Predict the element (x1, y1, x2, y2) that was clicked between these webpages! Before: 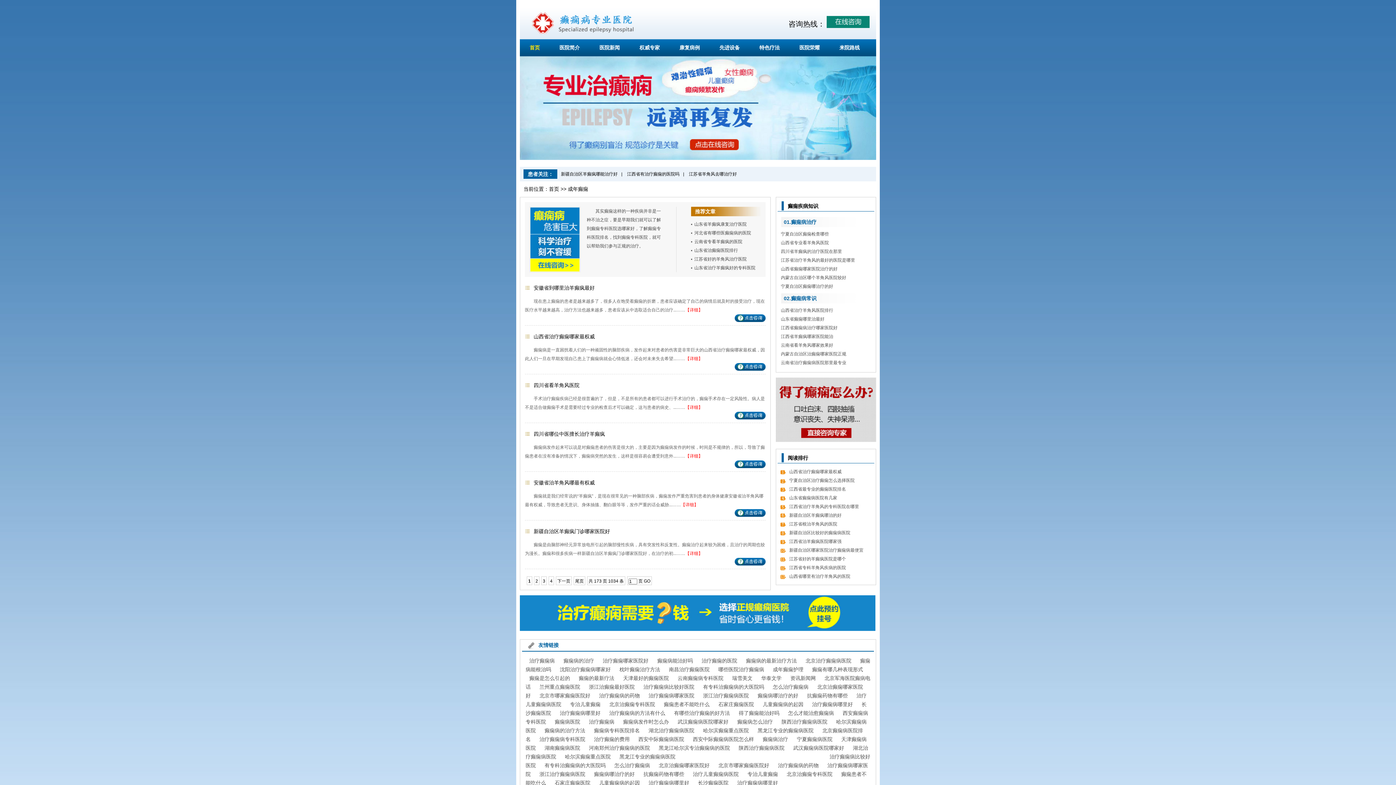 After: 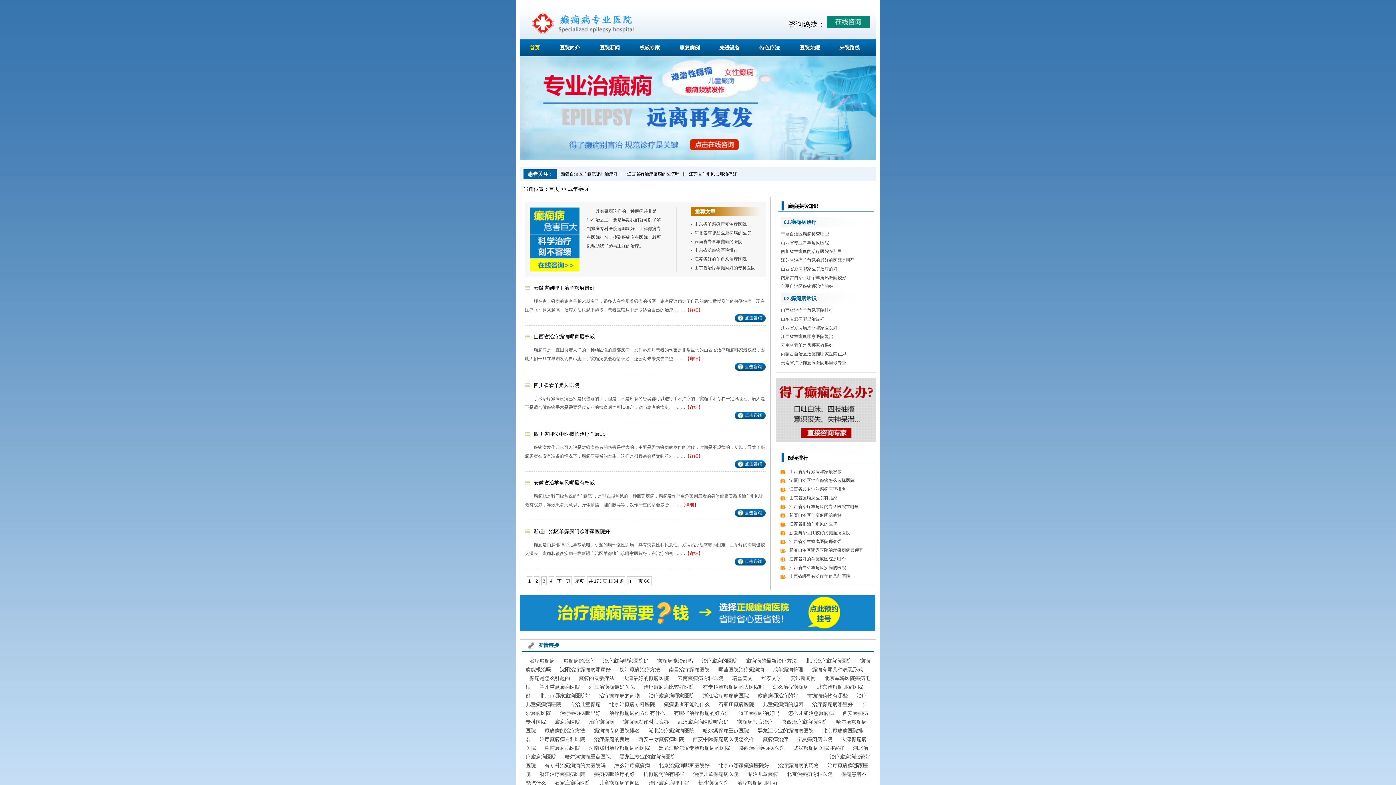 Action: label: 湖北治疗癫痫病医院 bbox: (645, 728, 698, 733)